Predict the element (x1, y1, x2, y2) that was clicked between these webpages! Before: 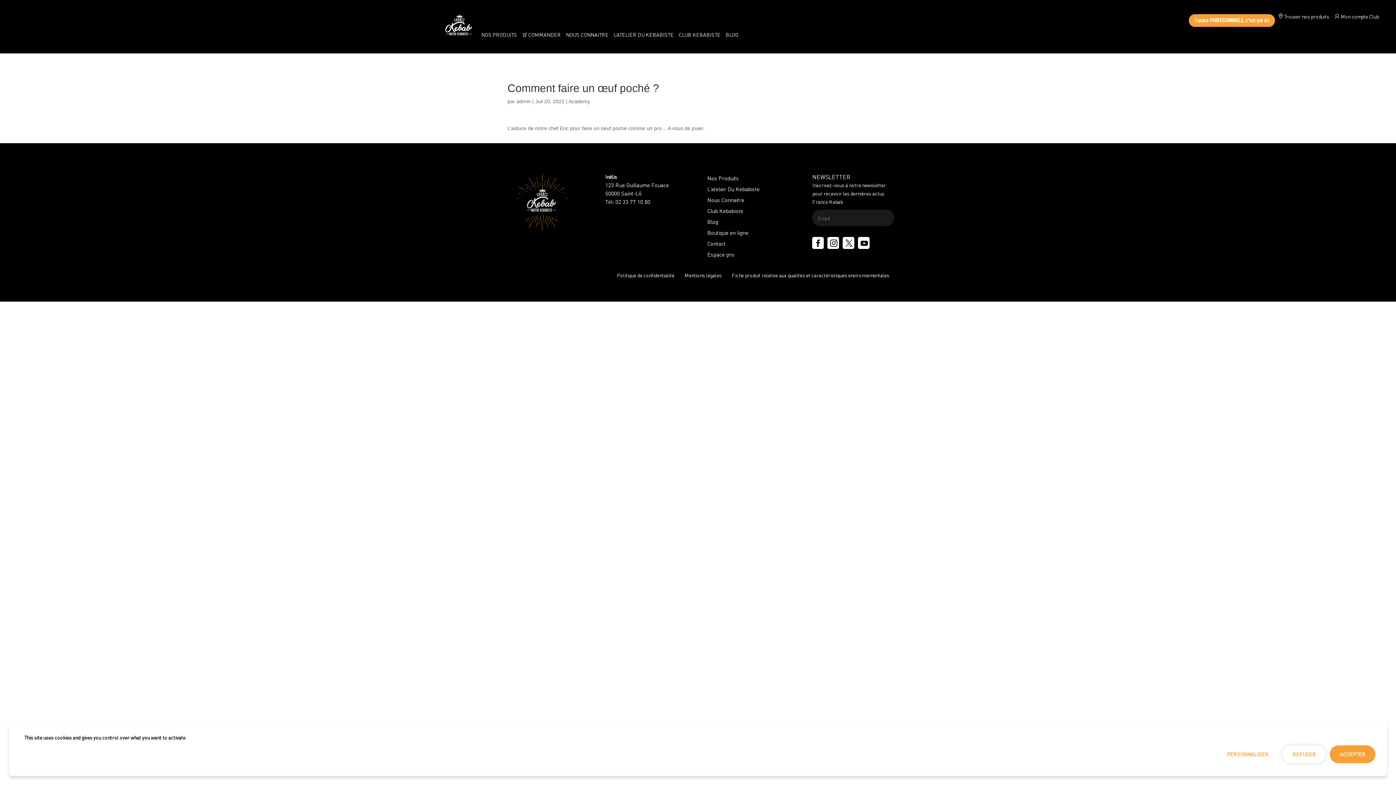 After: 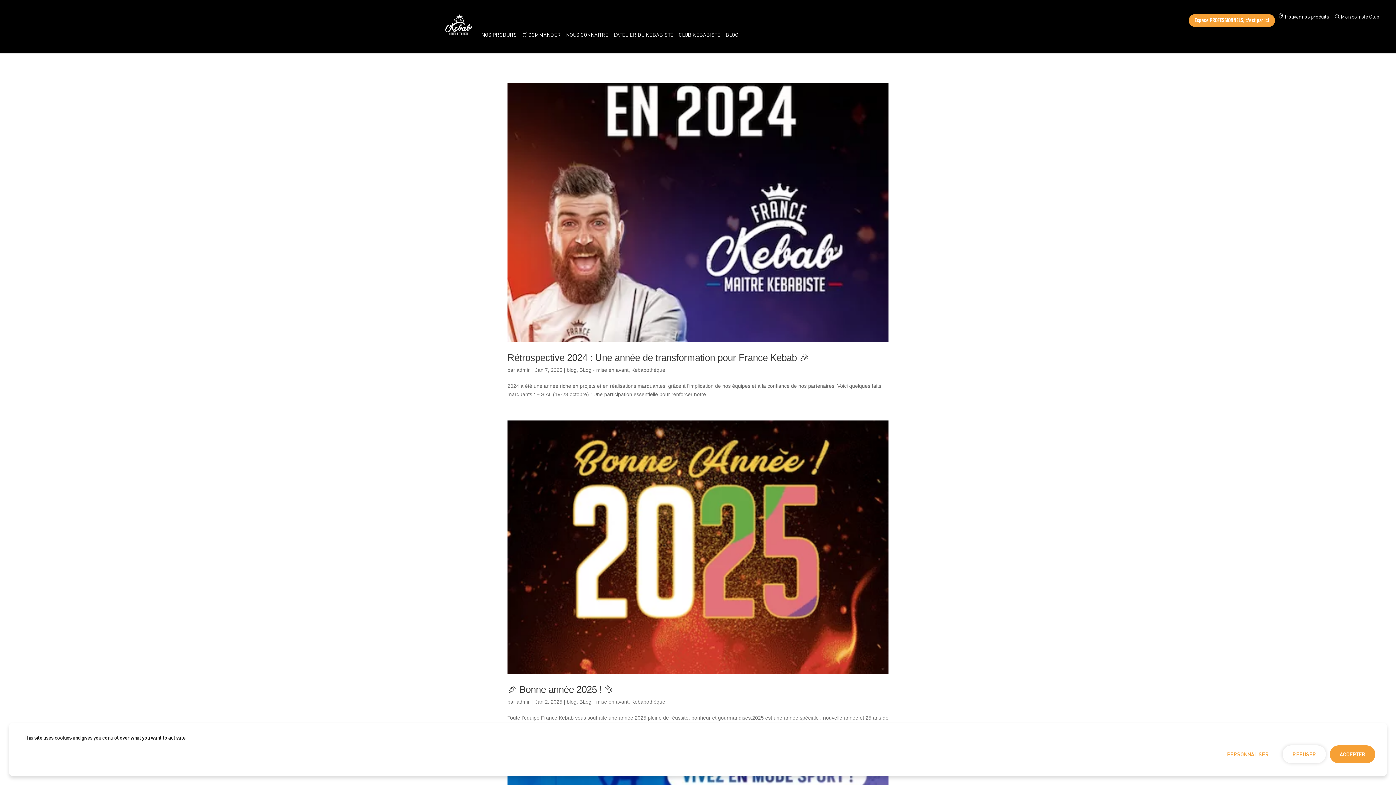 Action: label: admin bbox: (516, 98, 530, 104)